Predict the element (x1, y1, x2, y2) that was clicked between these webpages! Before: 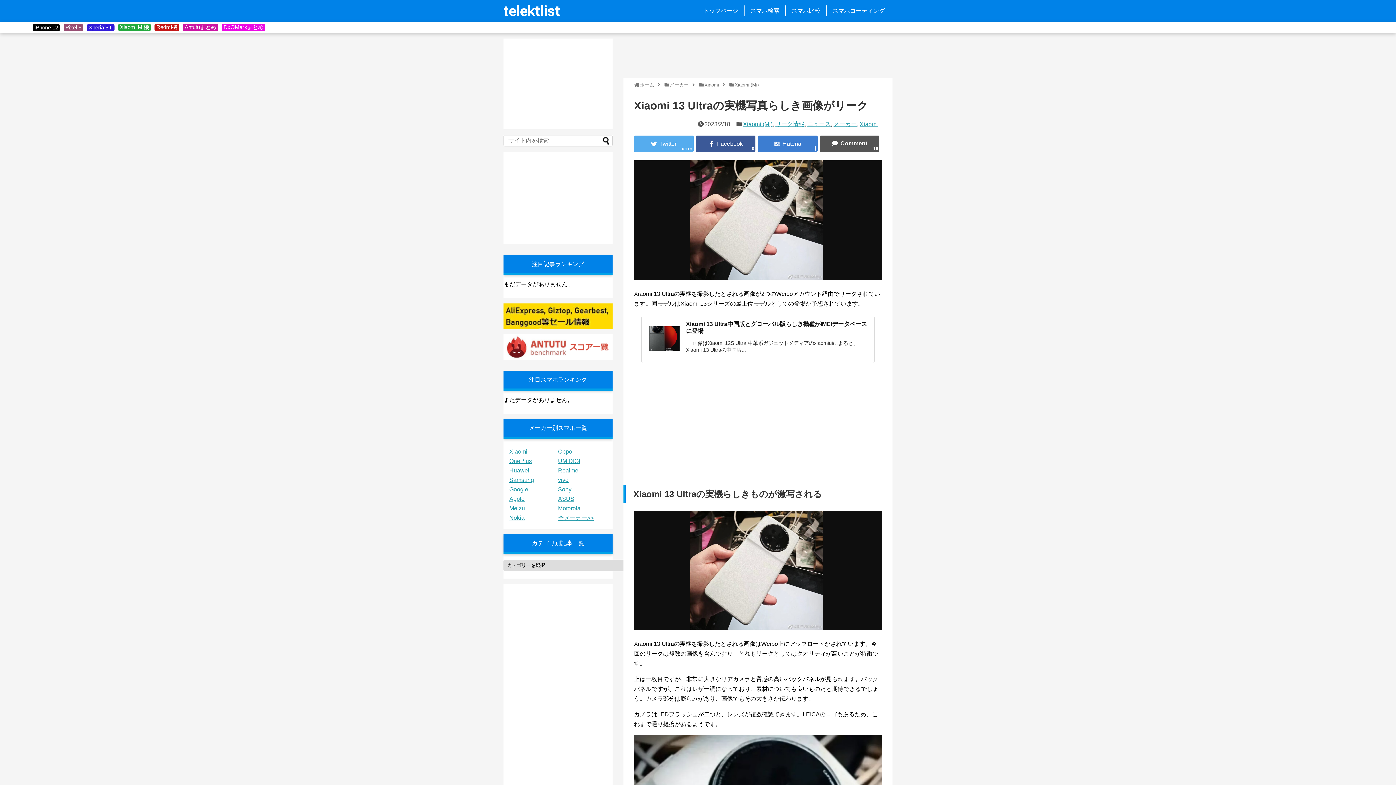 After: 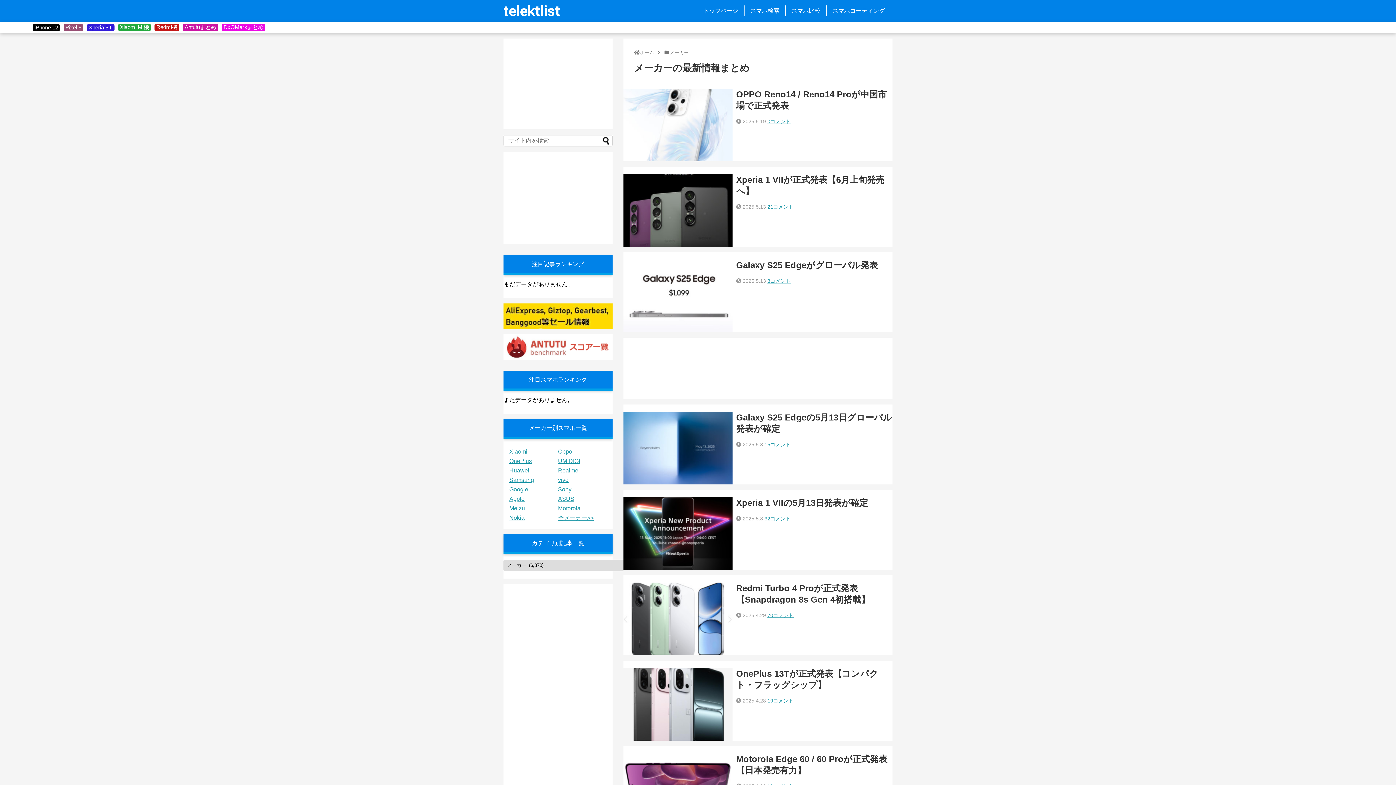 Action: bbox: (833, 121, 857, 127) label: メーカー